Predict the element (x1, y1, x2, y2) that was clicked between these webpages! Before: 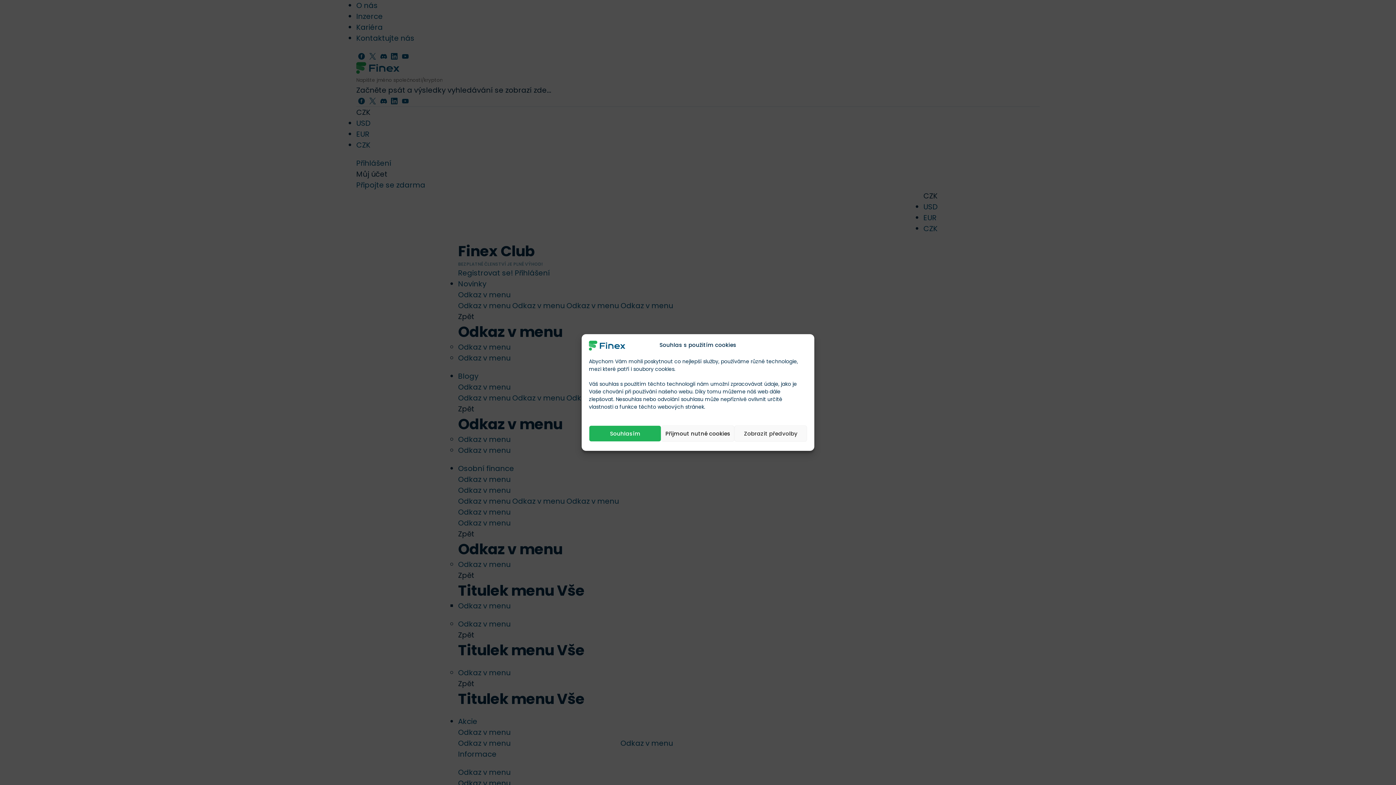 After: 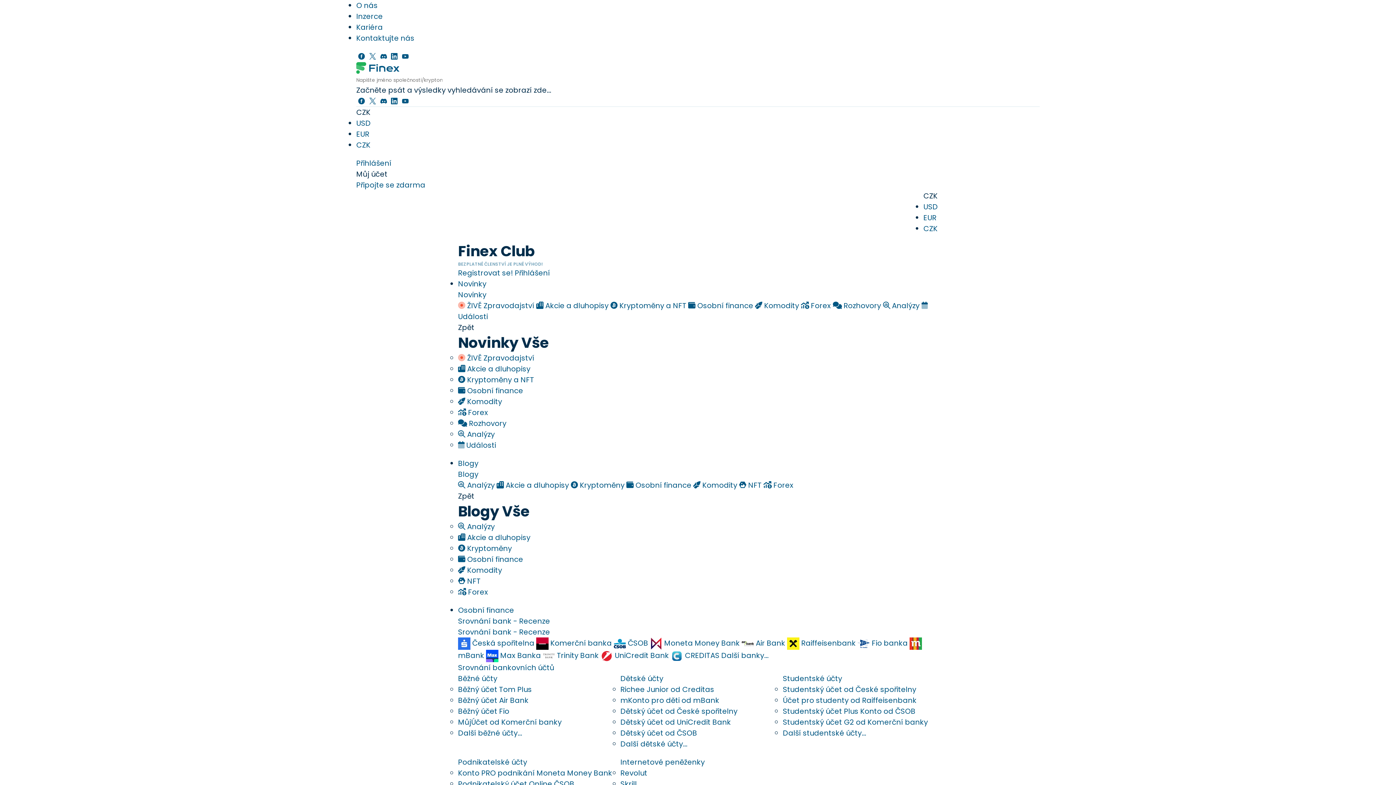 Action: label: Souhlasím bbox: (589, 425, 661, 442)